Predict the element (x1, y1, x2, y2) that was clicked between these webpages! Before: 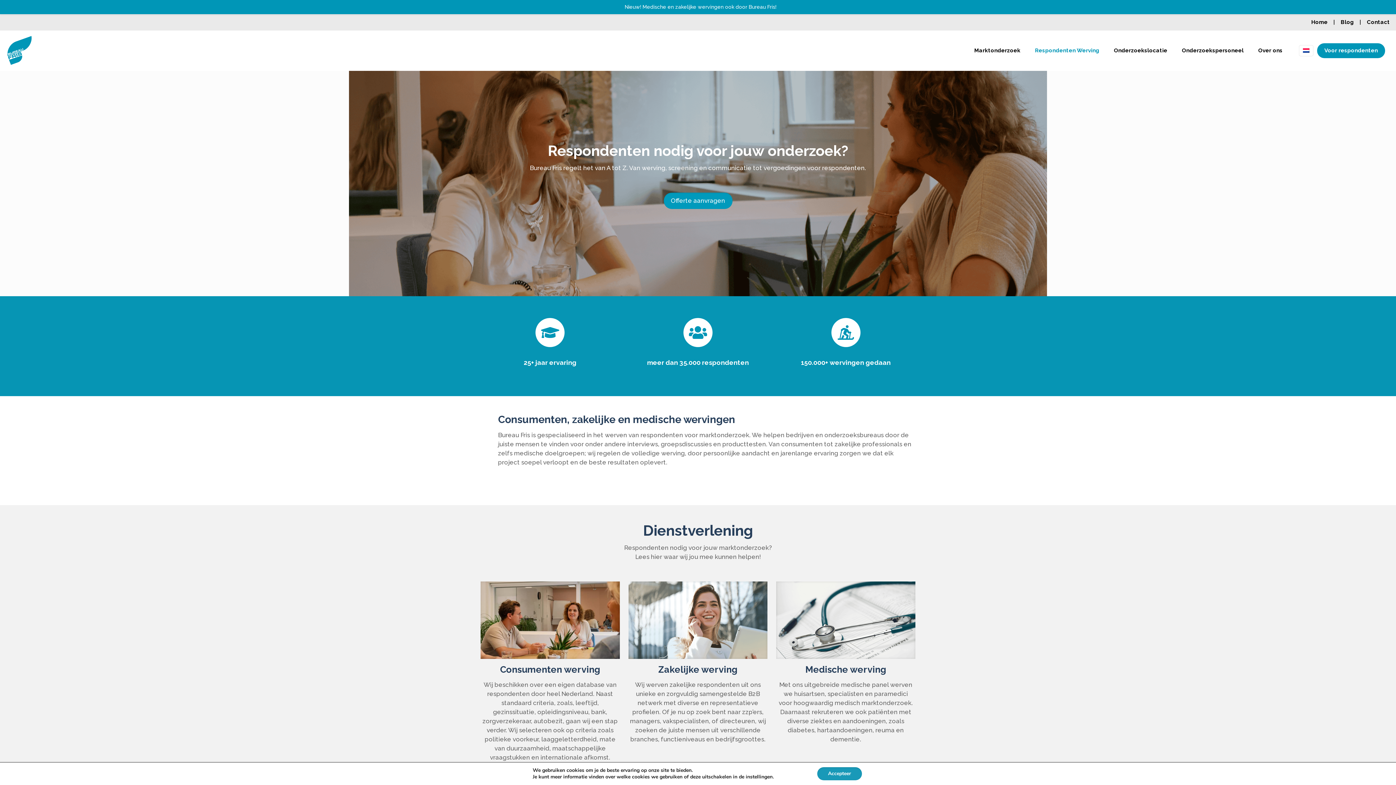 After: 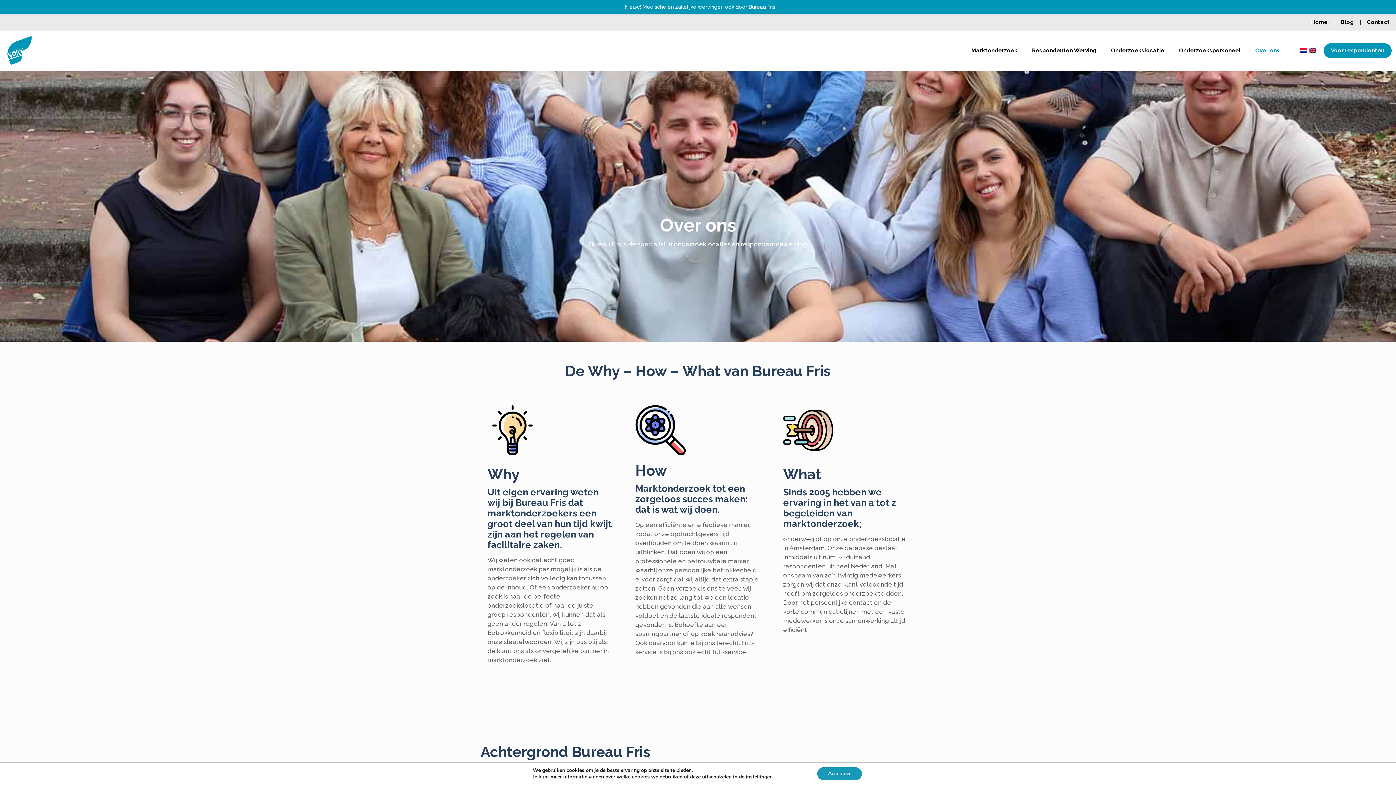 Action: bbox: (1251, 30, 1290, 70) label: Over ons